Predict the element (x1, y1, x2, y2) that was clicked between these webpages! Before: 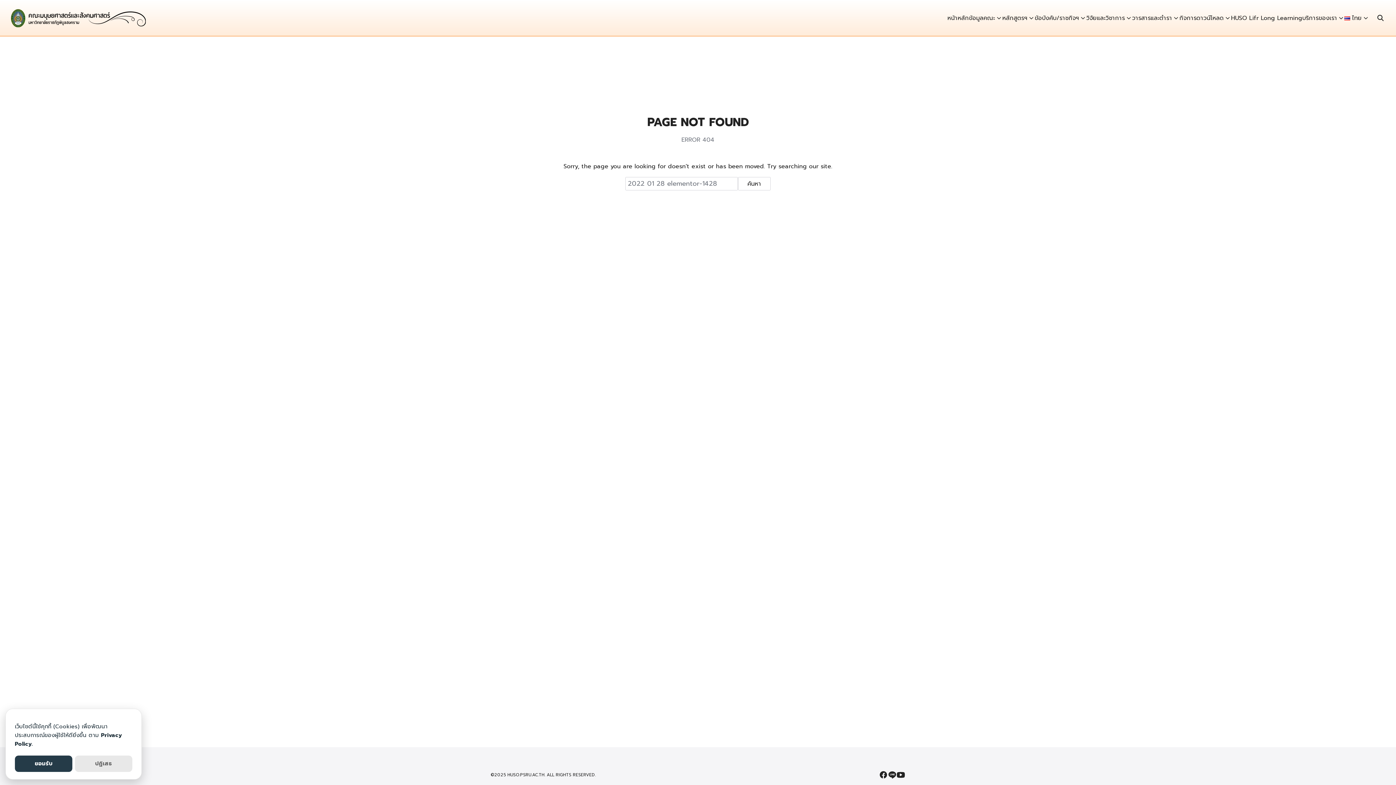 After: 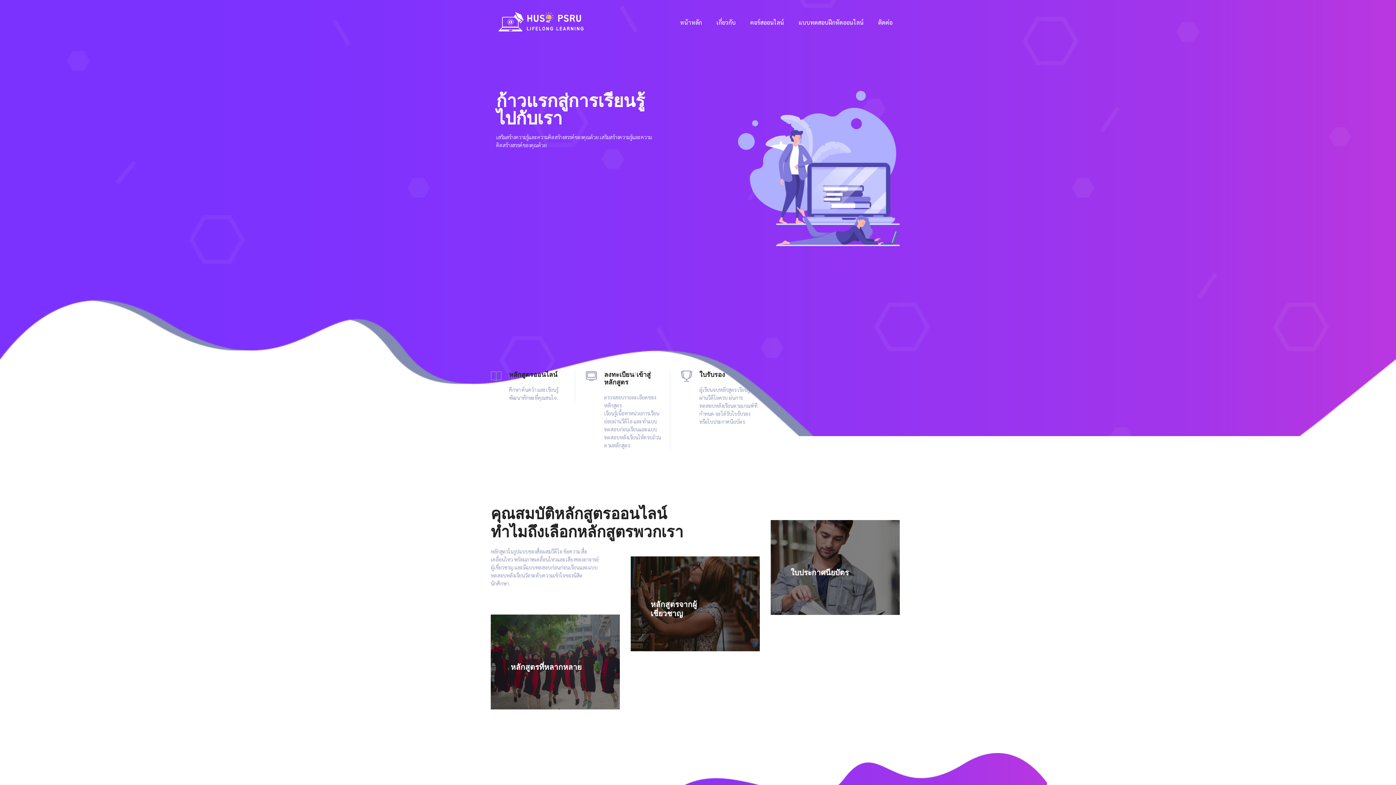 Action: bbox: (1231, 0, 1302, 36) label: HUSO Lifr Long Learning